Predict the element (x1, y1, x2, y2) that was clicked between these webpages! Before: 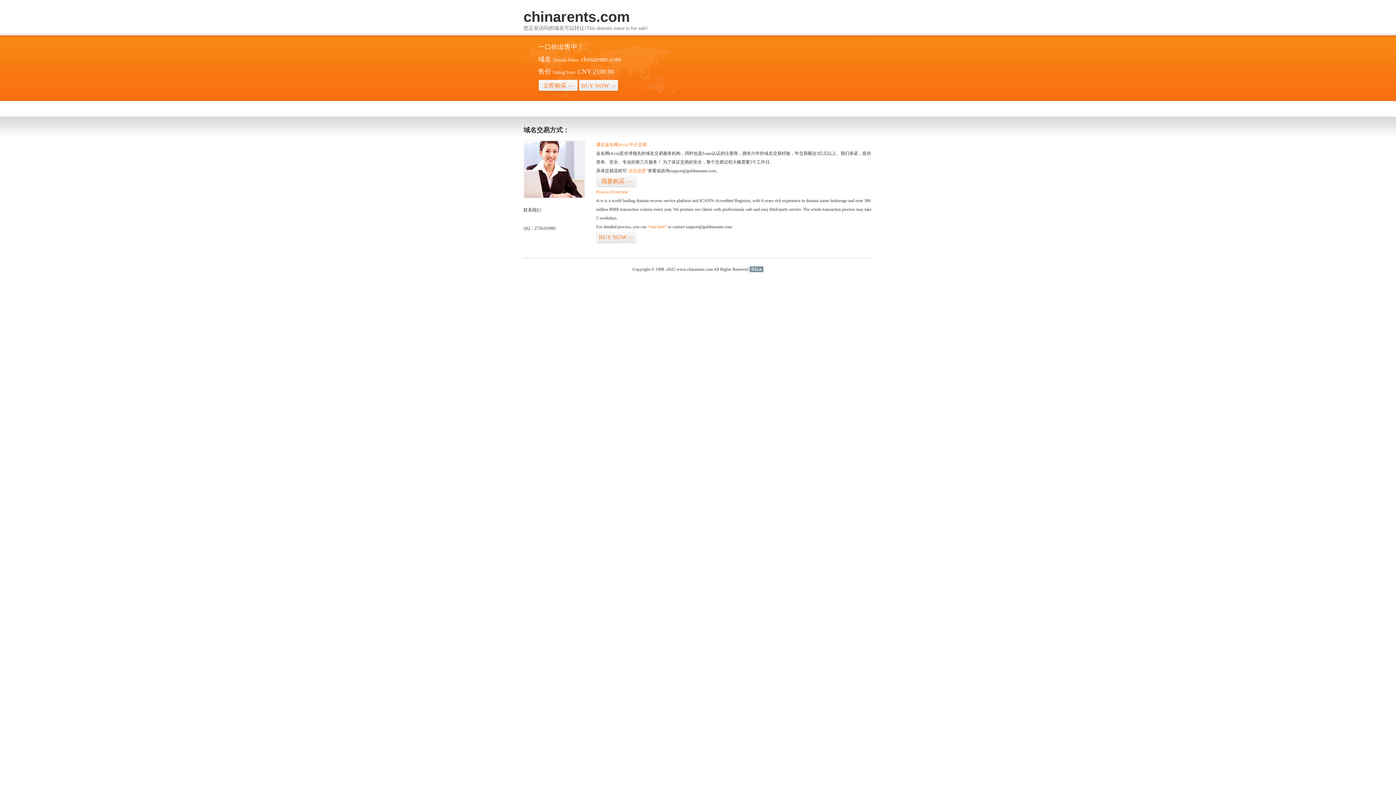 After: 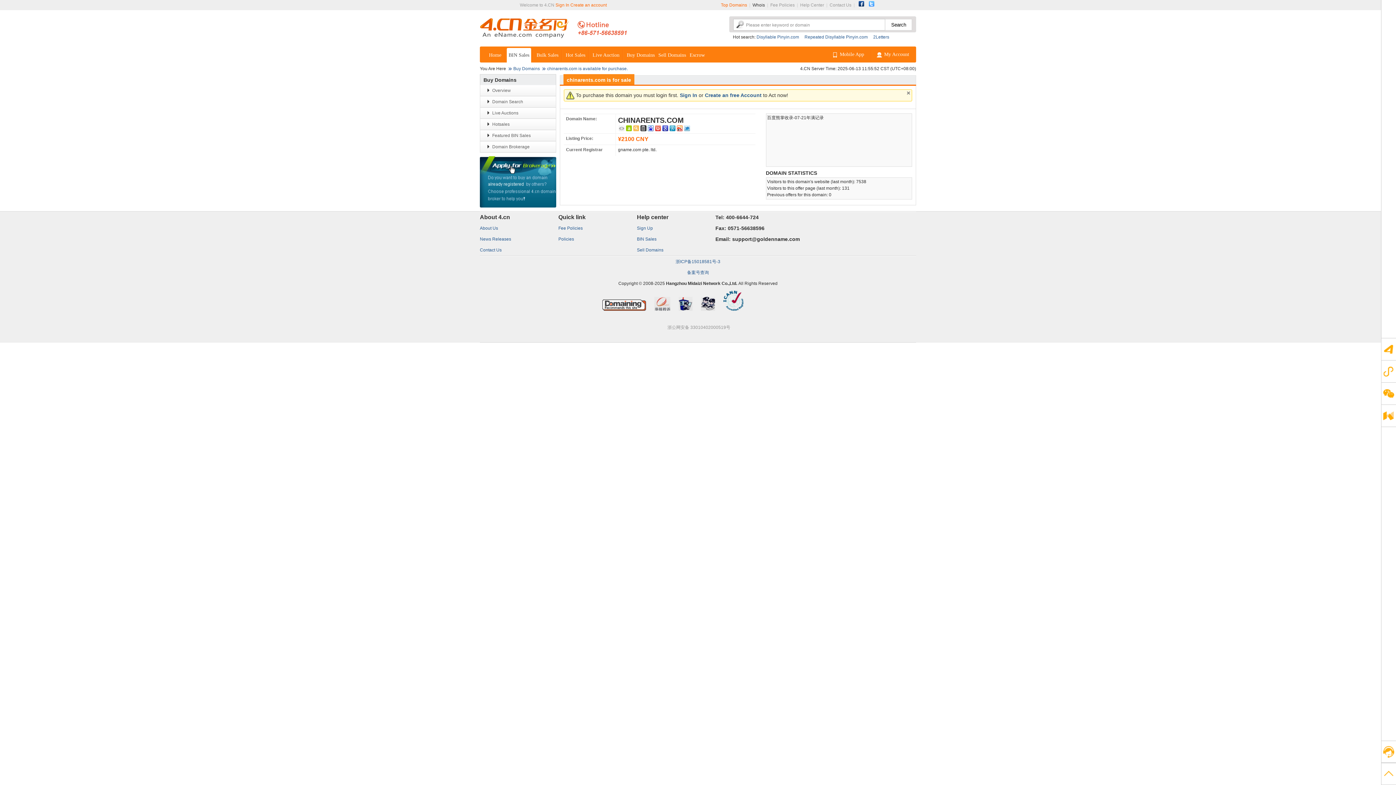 Action: bbox: (578, 79, 618, 92) label: BUY NOW>>